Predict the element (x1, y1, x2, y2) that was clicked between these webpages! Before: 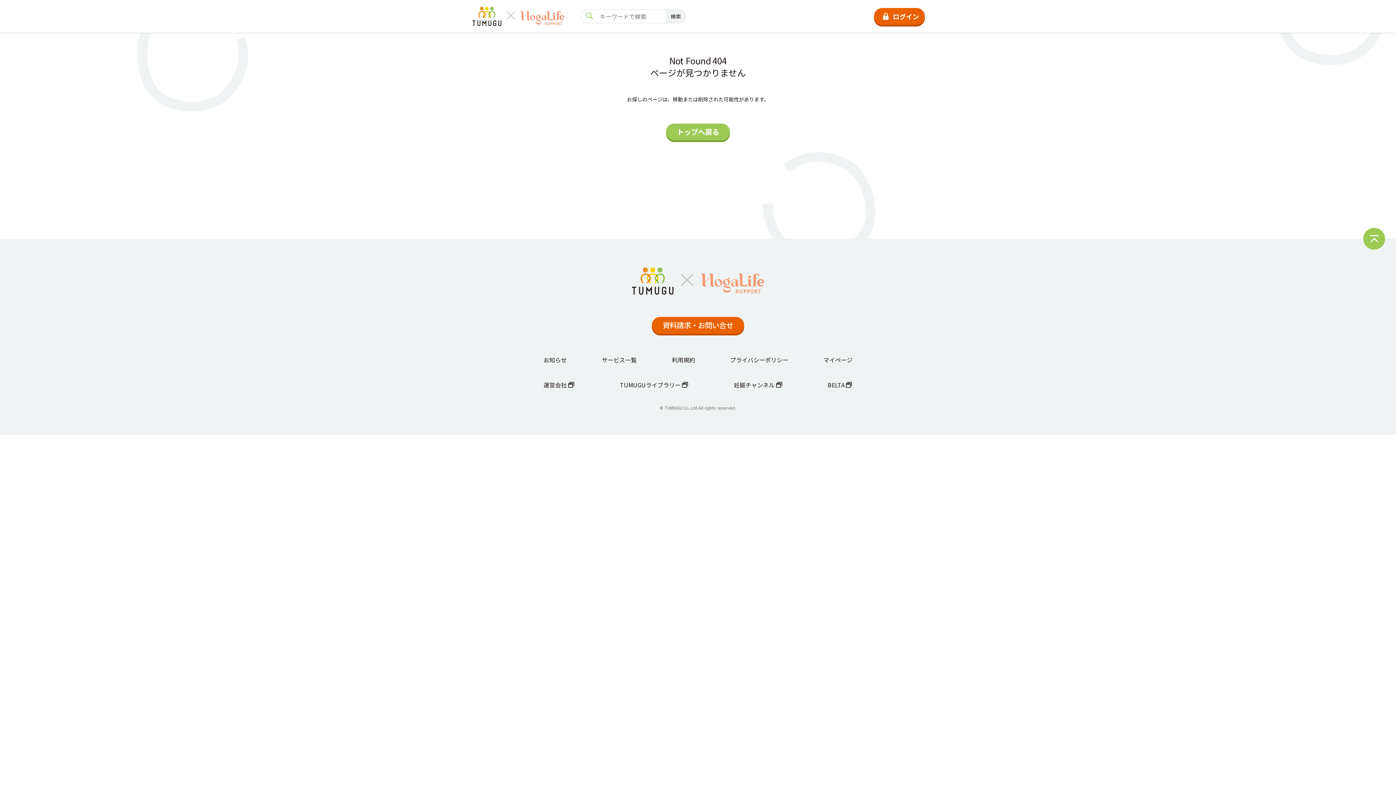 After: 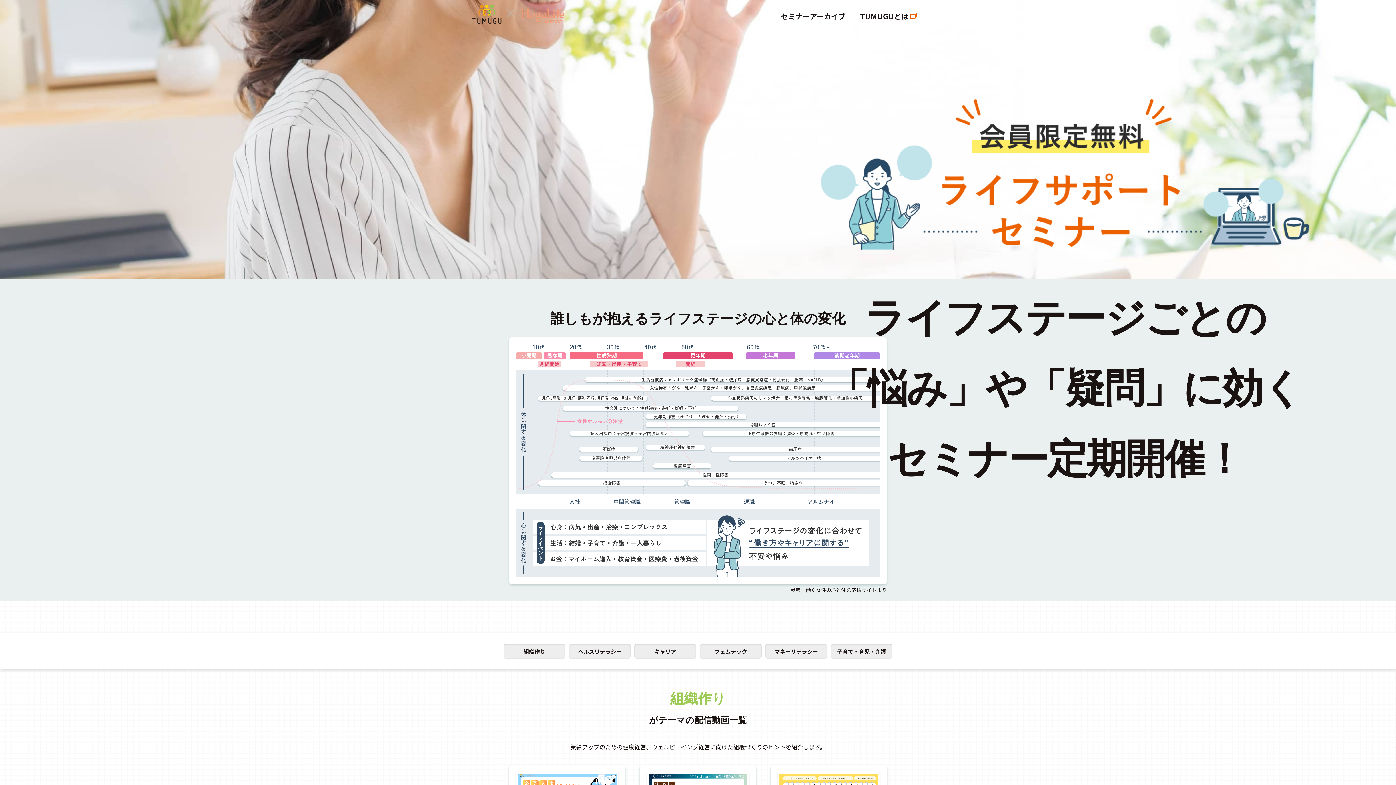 Action: bbox: (616, 380, 692, 389) label: TUMUGUライブラリー 